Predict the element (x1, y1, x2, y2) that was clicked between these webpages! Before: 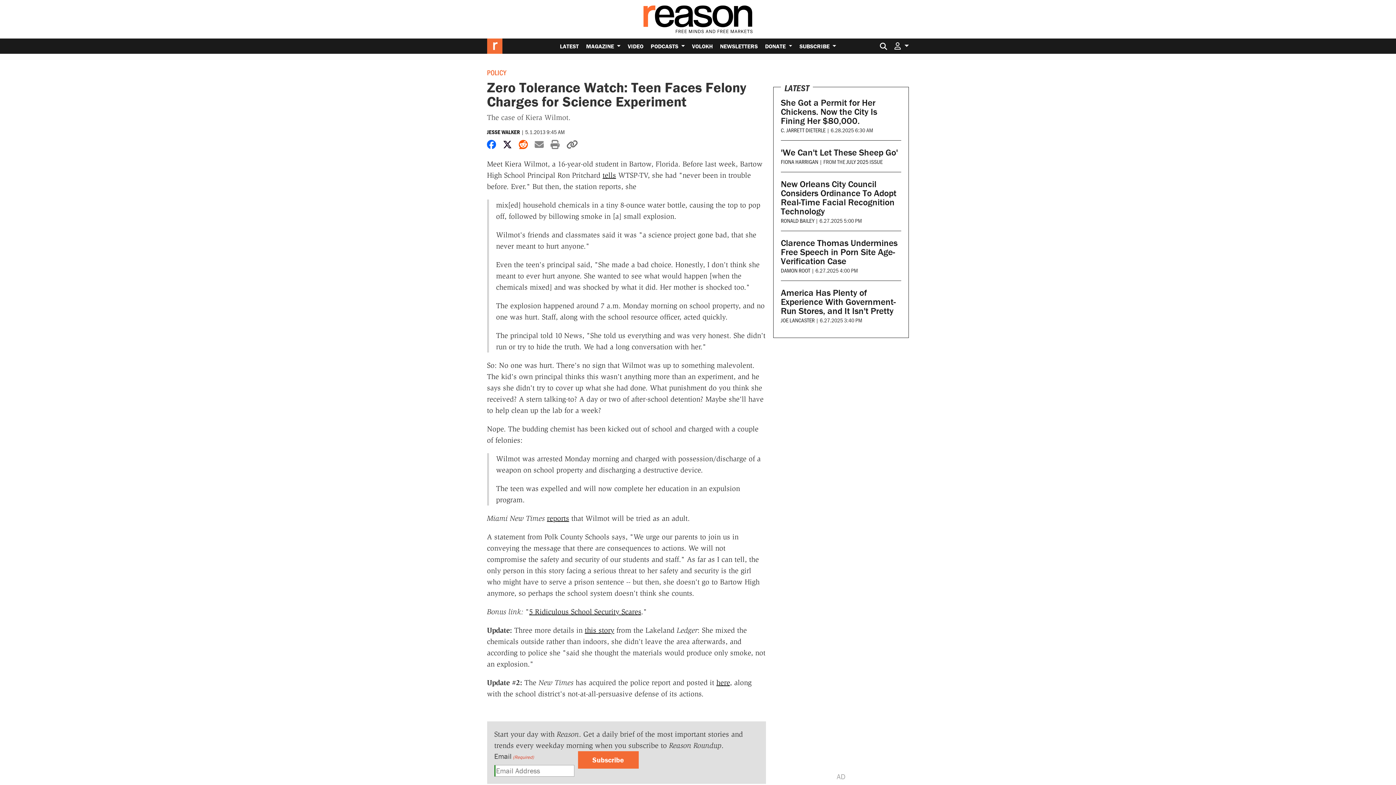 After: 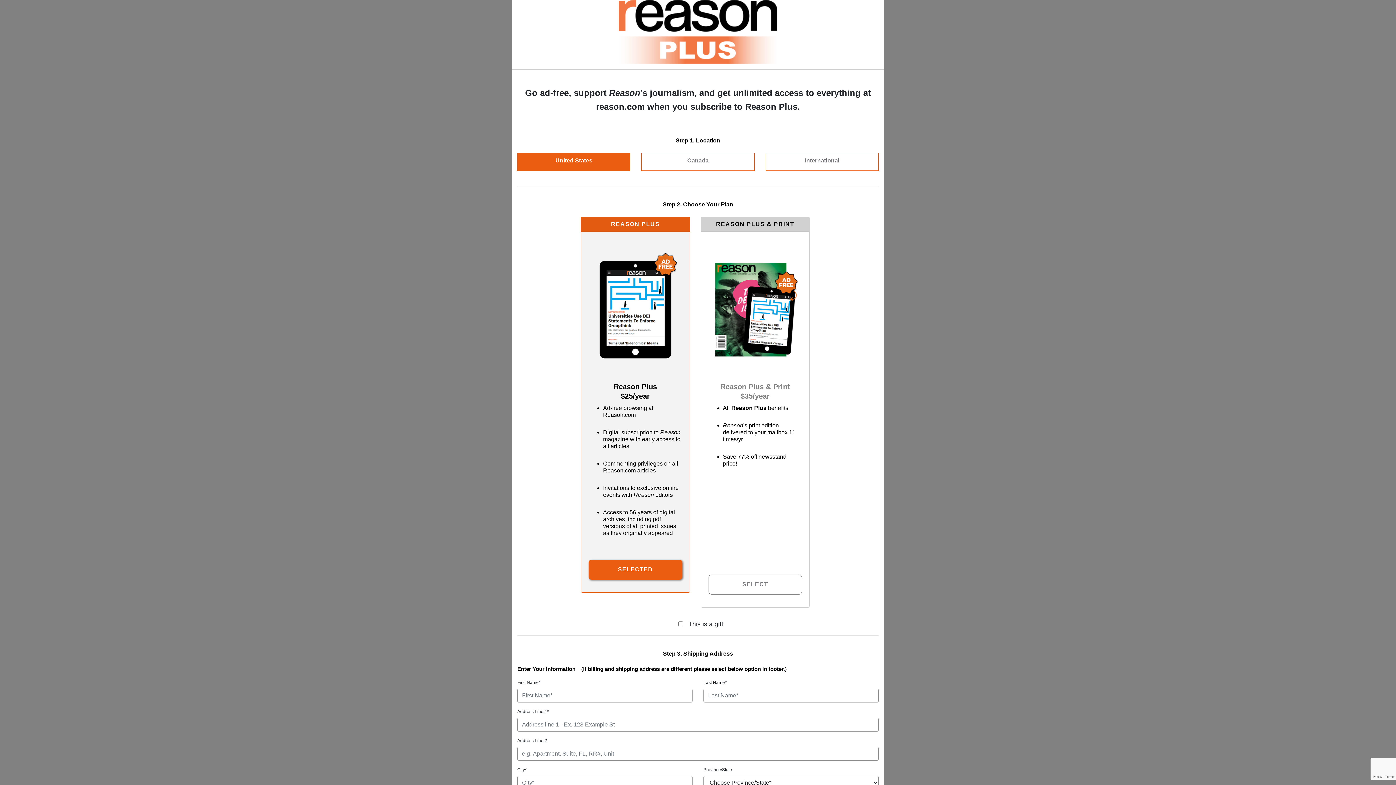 Action: bbox: (796, 38, 839, 53) label: SUBSCRIBE 